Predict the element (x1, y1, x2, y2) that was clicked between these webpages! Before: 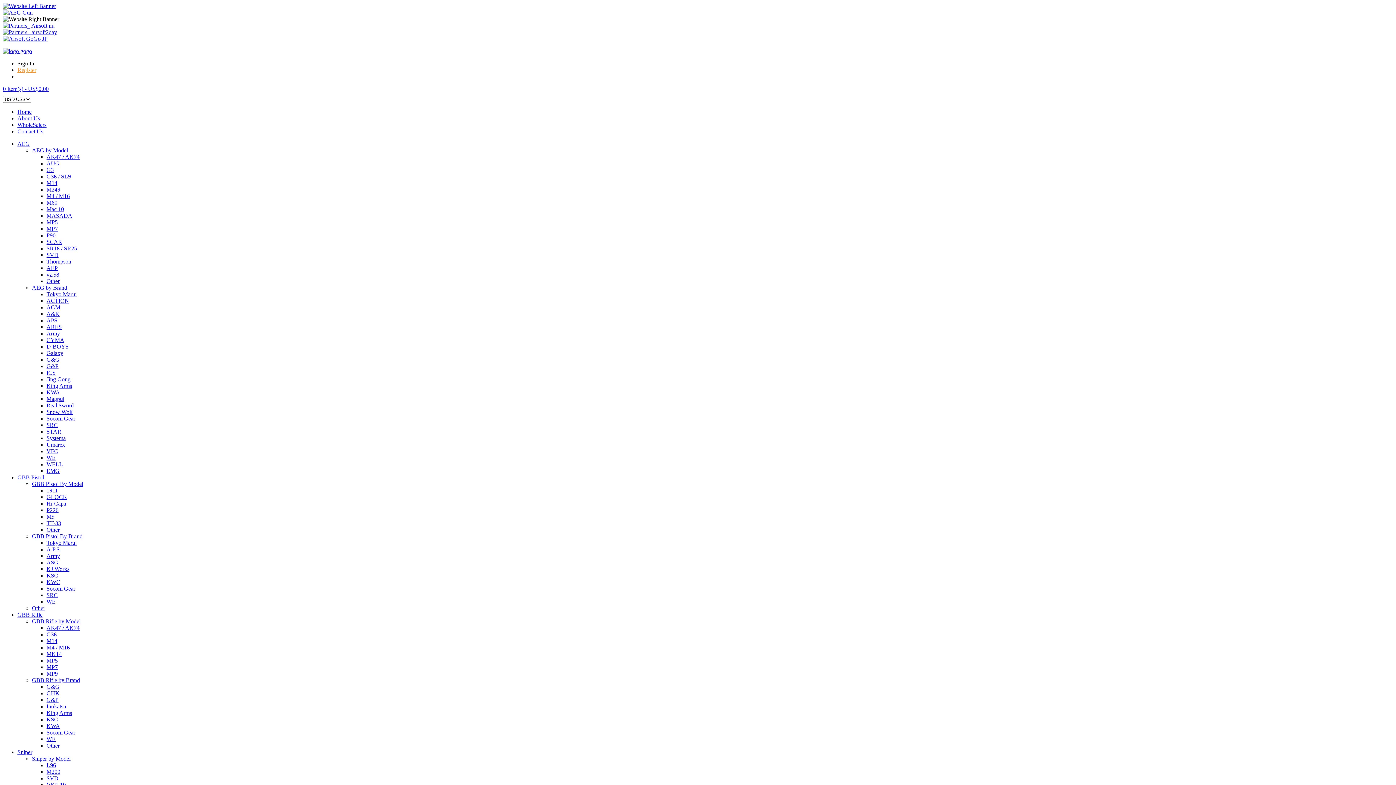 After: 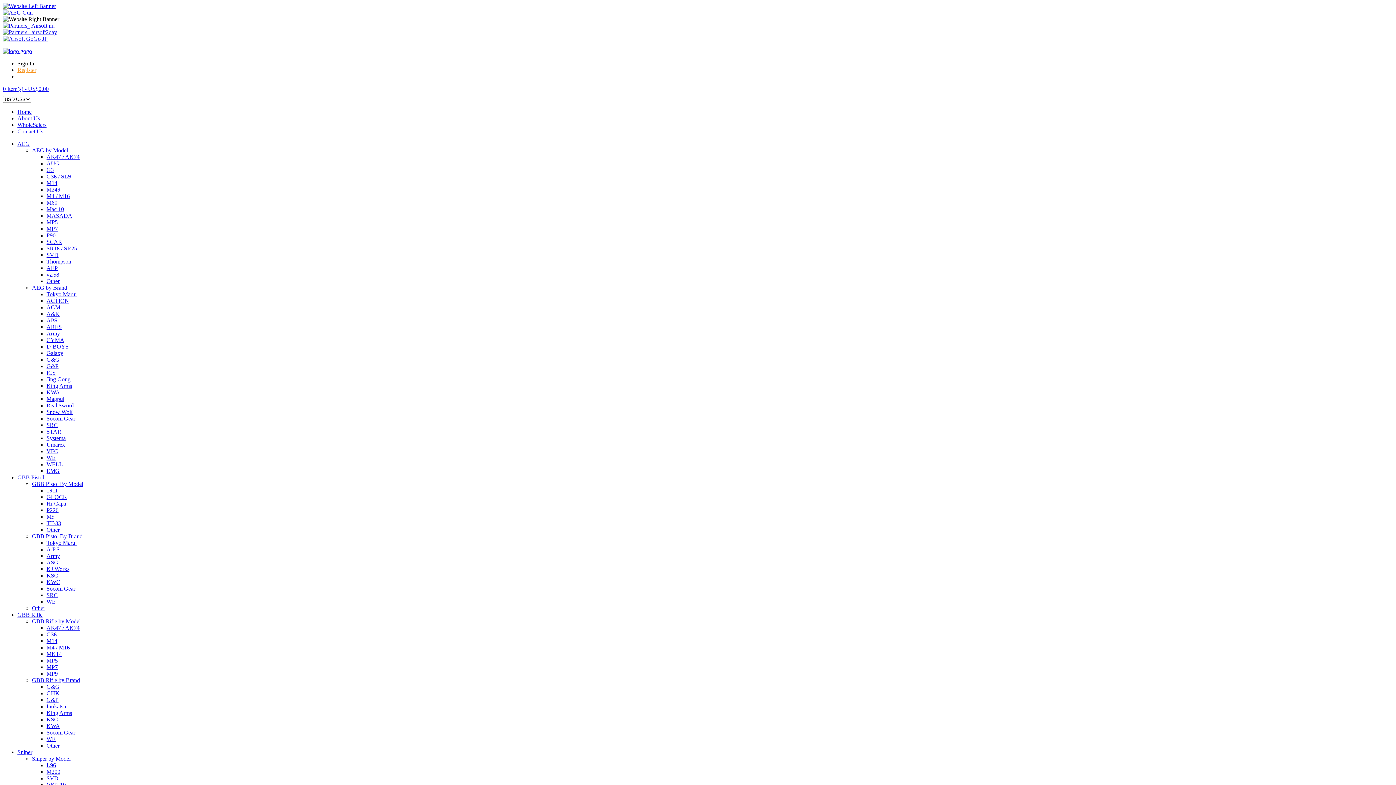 Action: bbox: (46, 291, 76, 297) label: Tokyo Marui